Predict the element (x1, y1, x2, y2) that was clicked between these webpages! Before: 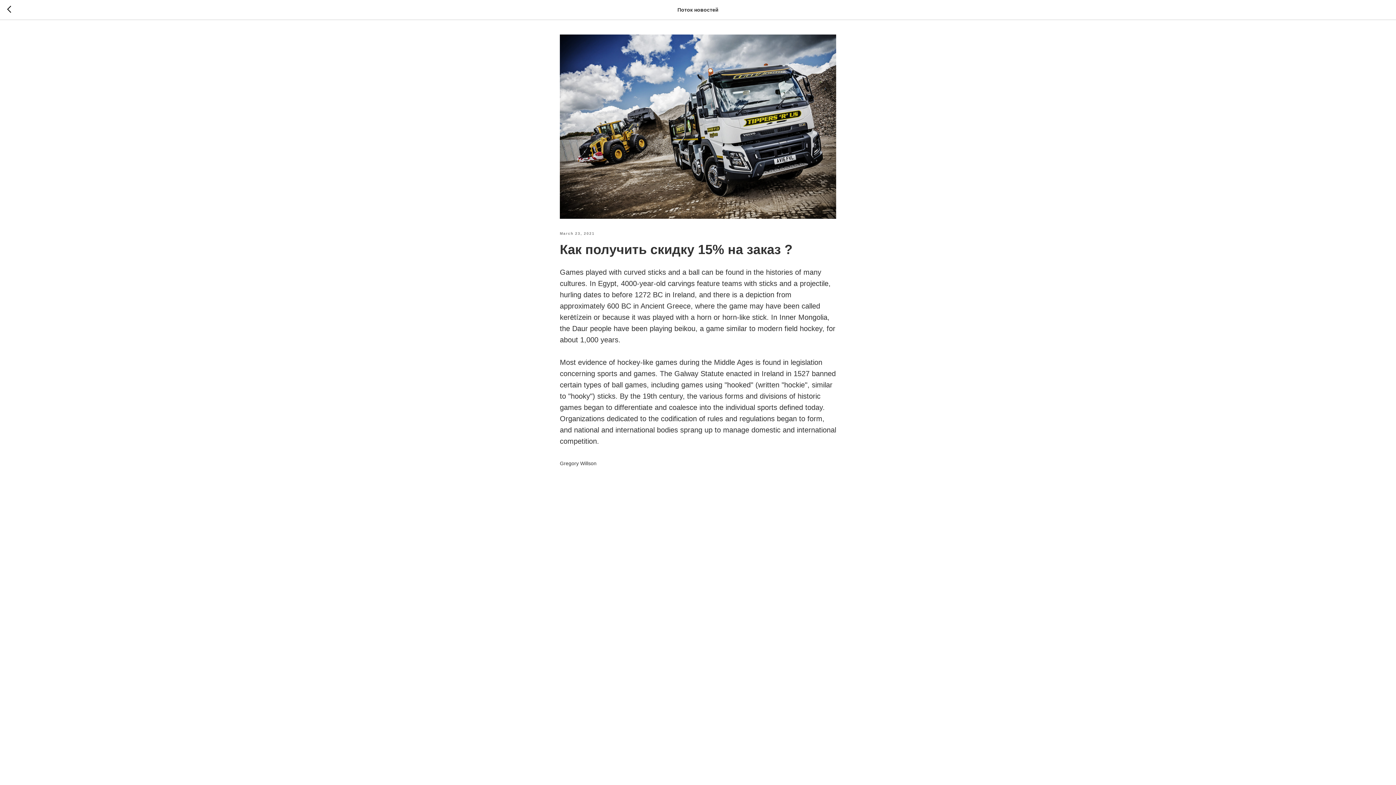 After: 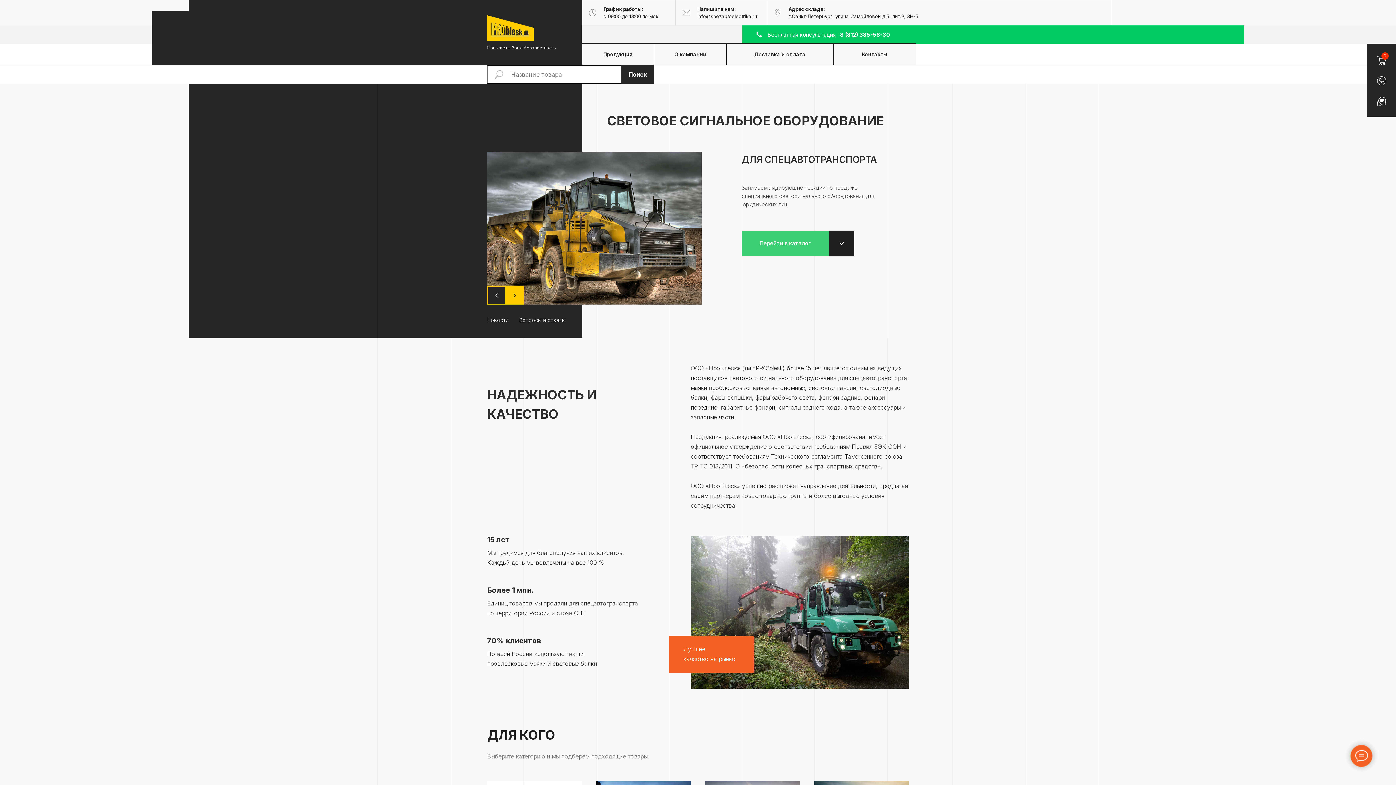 Action: bbox: (7, 5, 15, 14)